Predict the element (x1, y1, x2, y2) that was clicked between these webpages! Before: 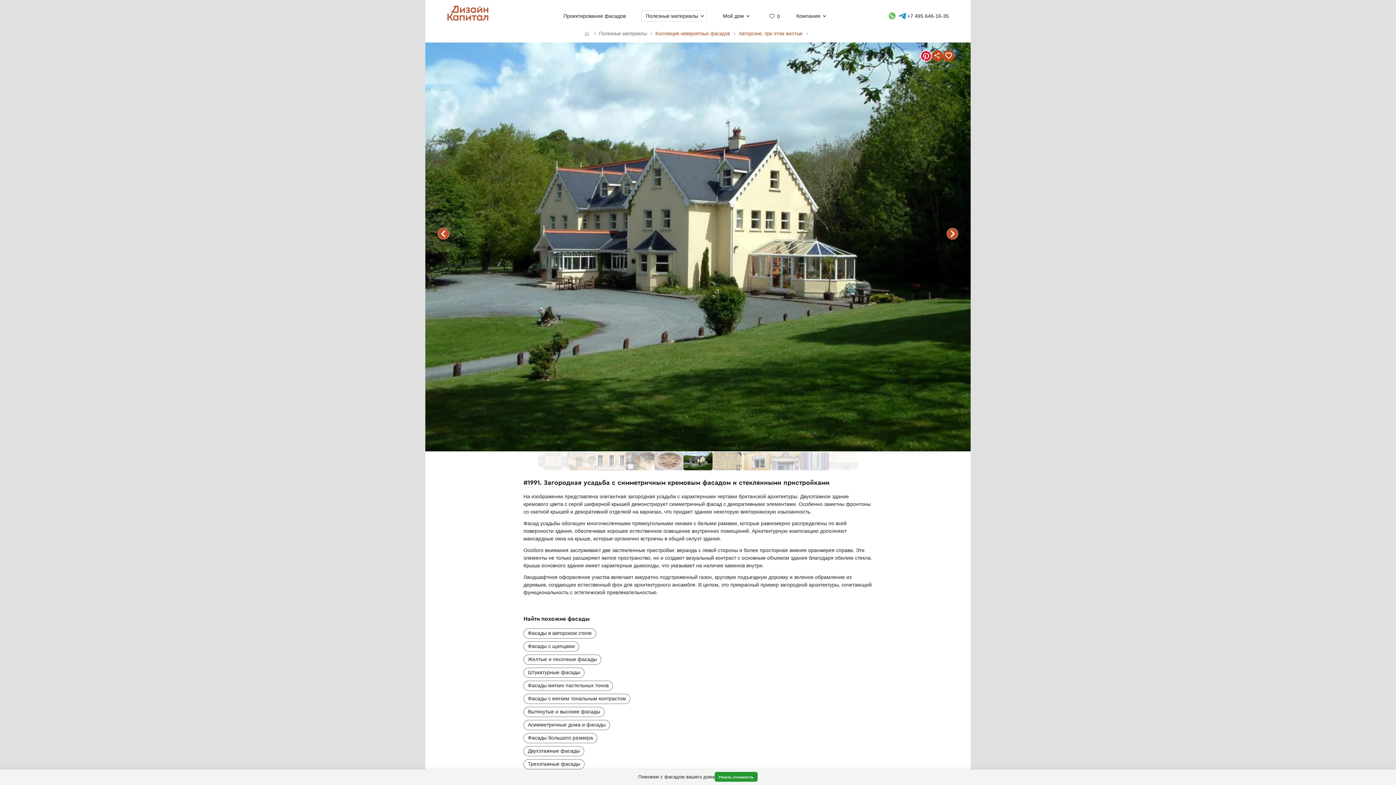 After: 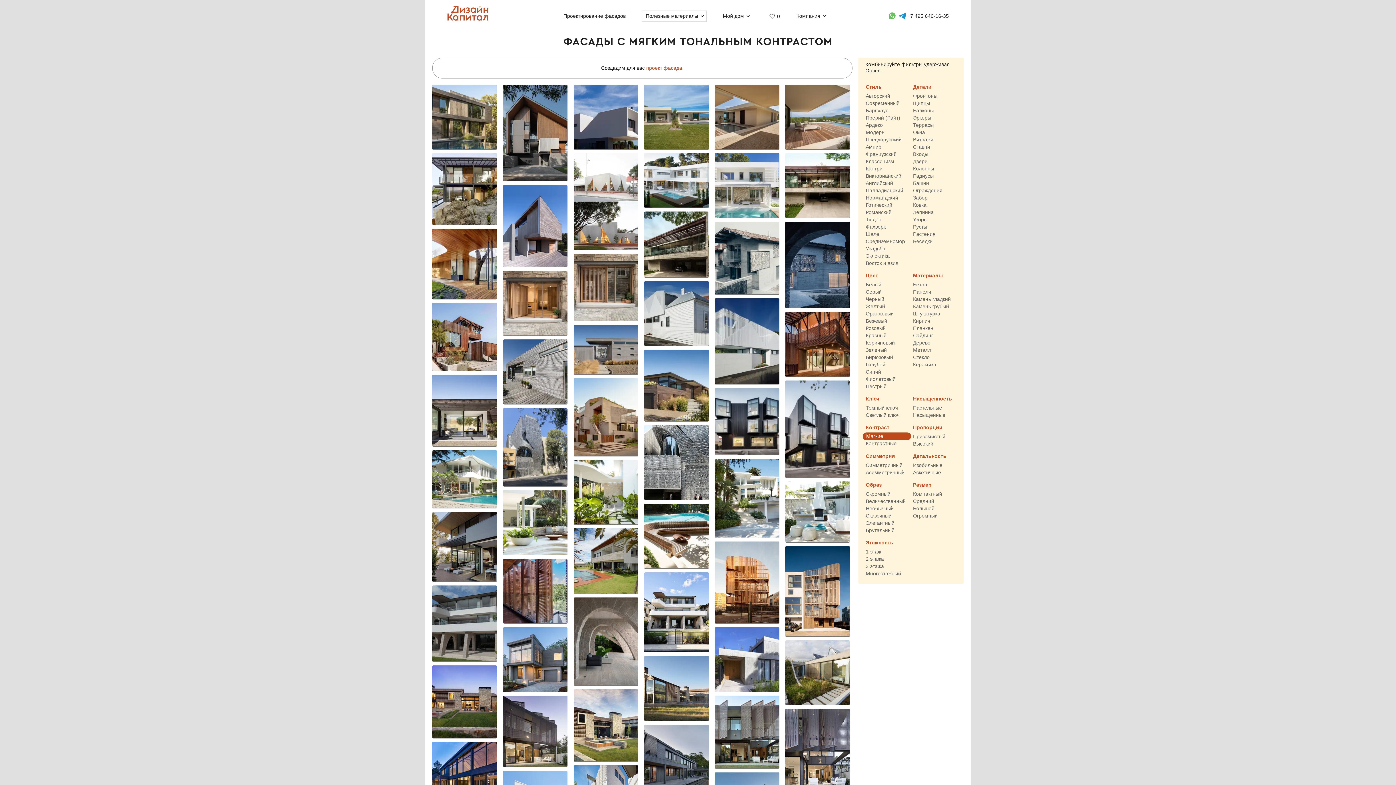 Action: label: Фасады с мягким тональным контрастом bbox: (523, 694, 630, 704)